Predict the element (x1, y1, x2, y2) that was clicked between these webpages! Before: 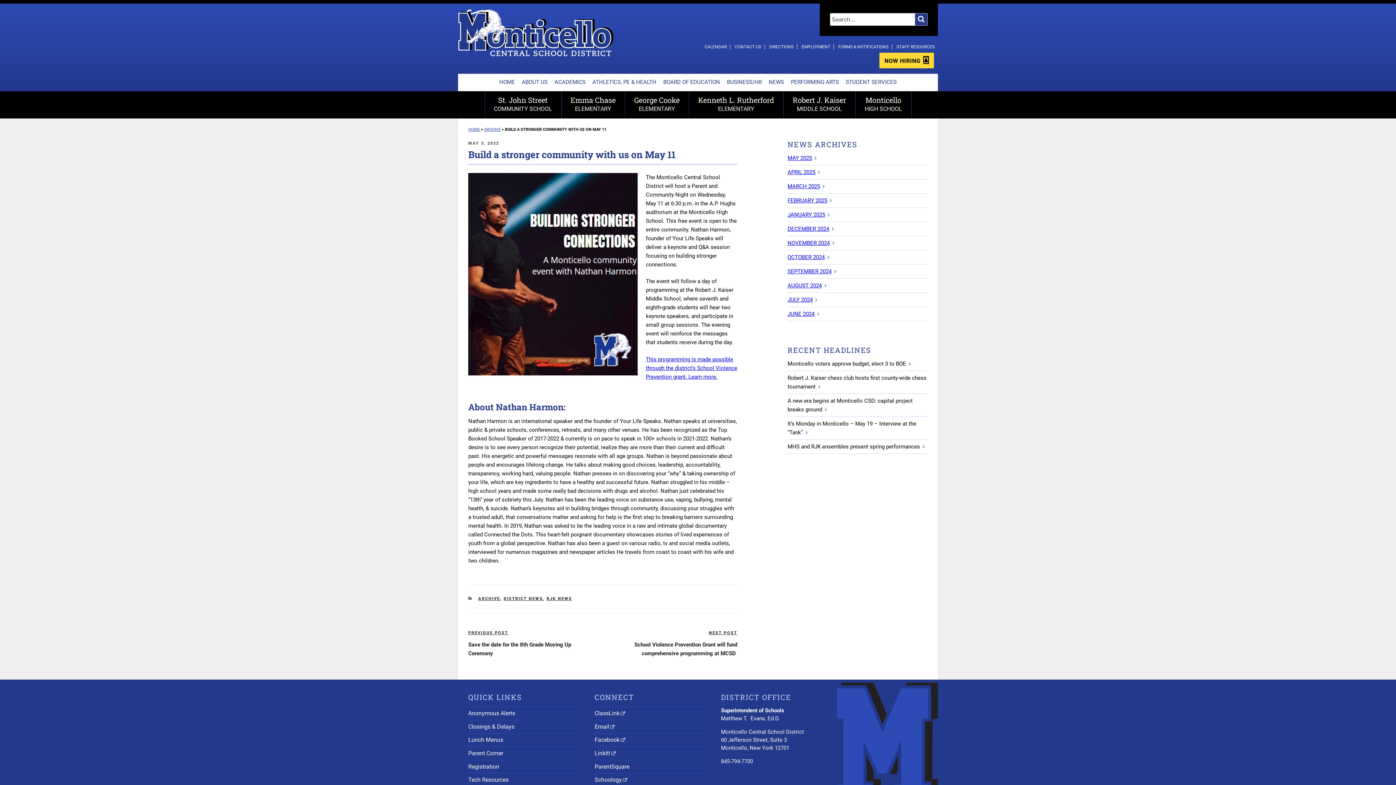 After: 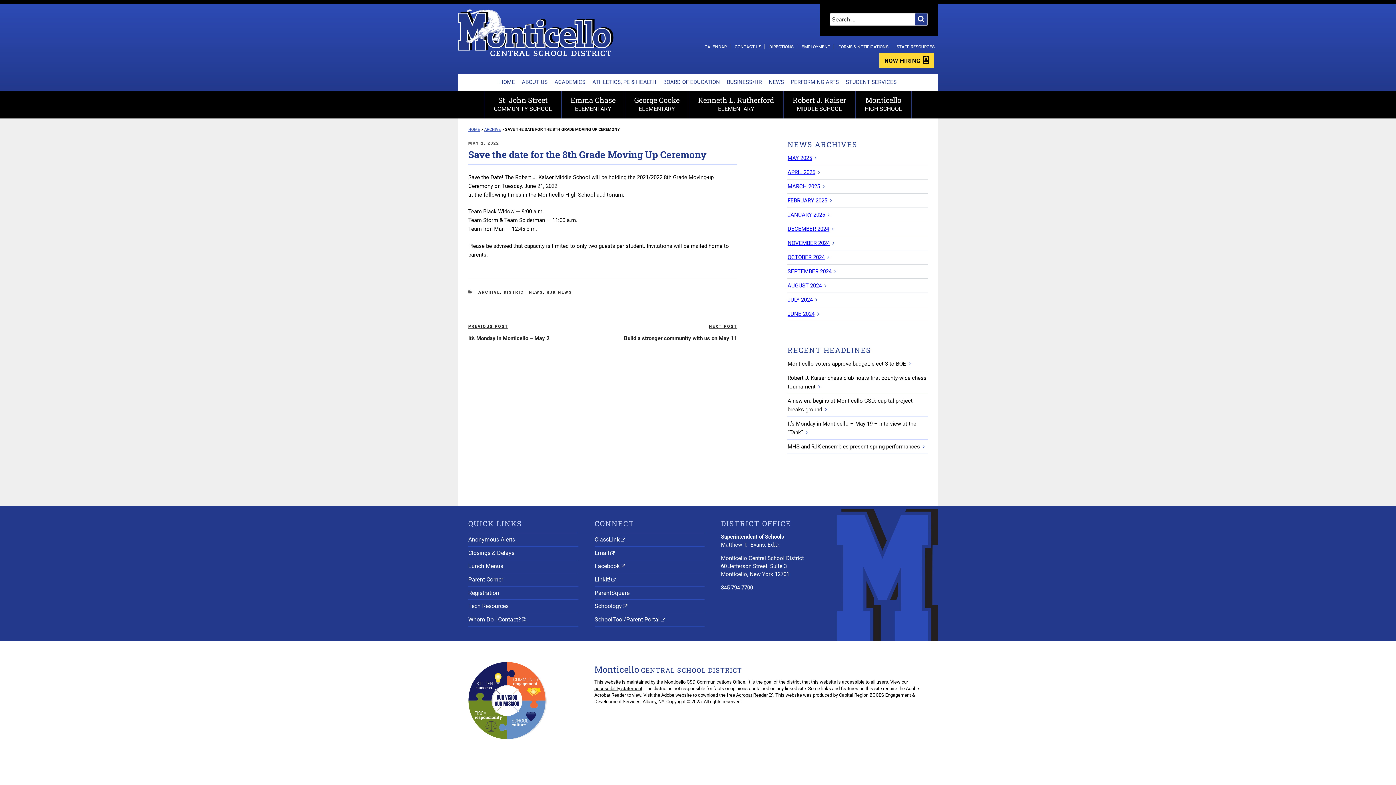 Action: label: PREVIOUS POST bbox: (468, 630, 508, 635)